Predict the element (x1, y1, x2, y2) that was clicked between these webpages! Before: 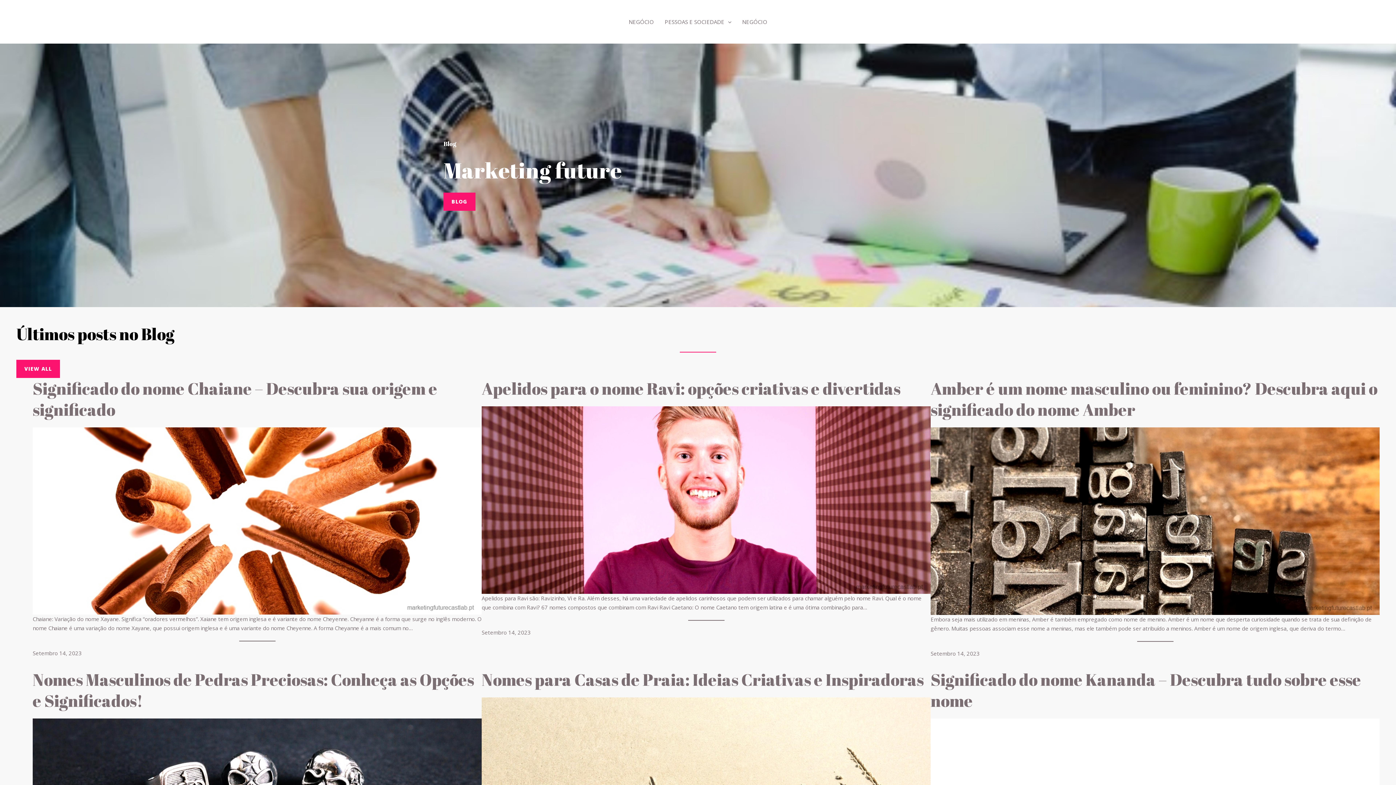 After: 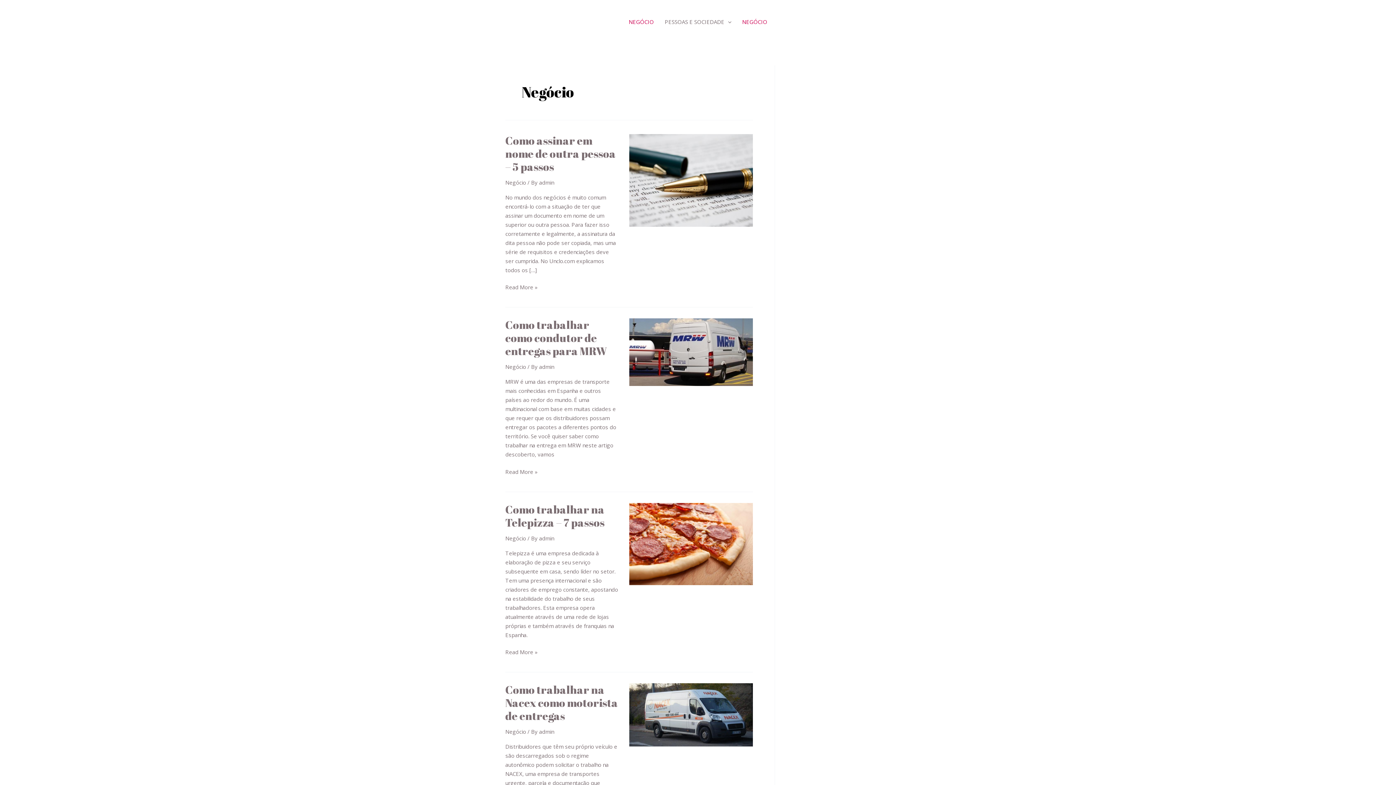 Action: label: NEGÓCIO bbox: (736, 0, 772, 43)